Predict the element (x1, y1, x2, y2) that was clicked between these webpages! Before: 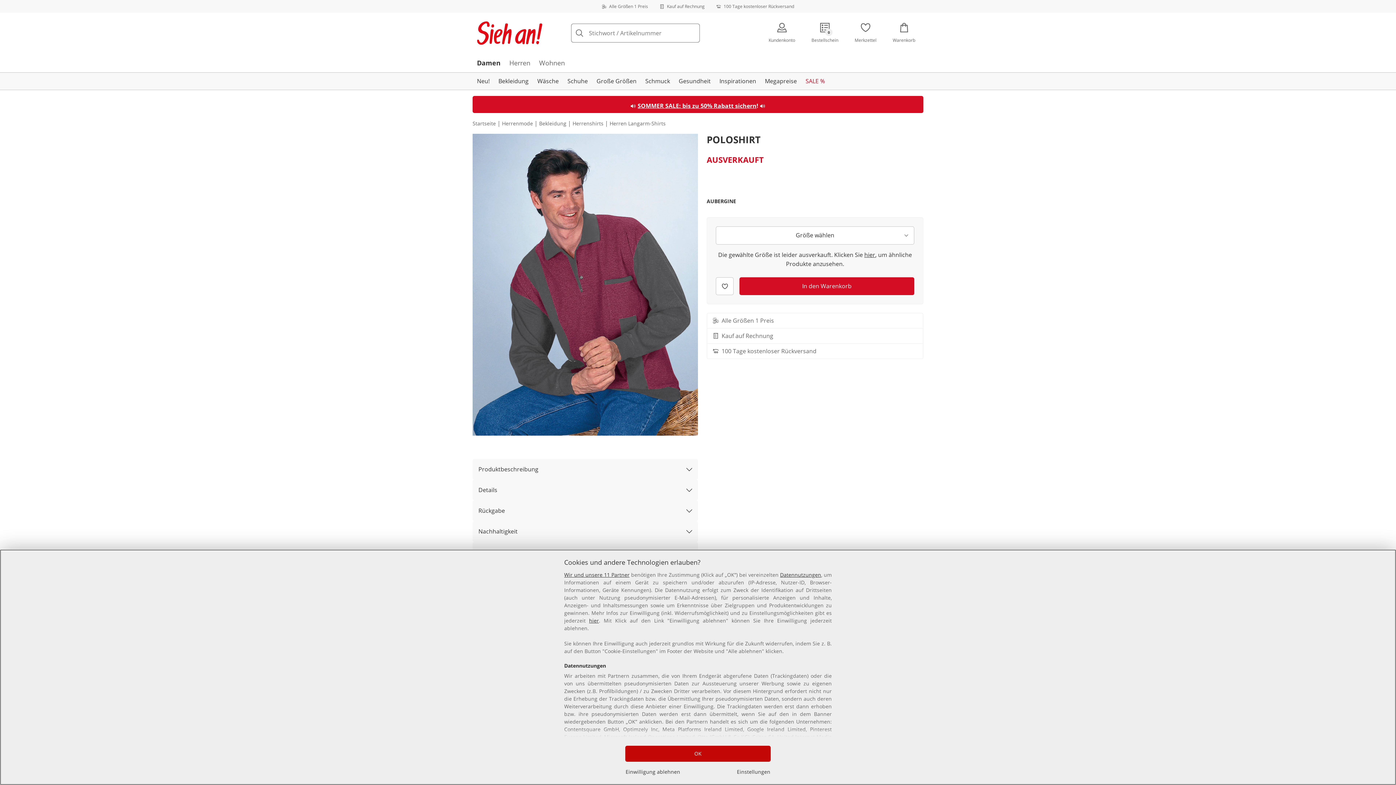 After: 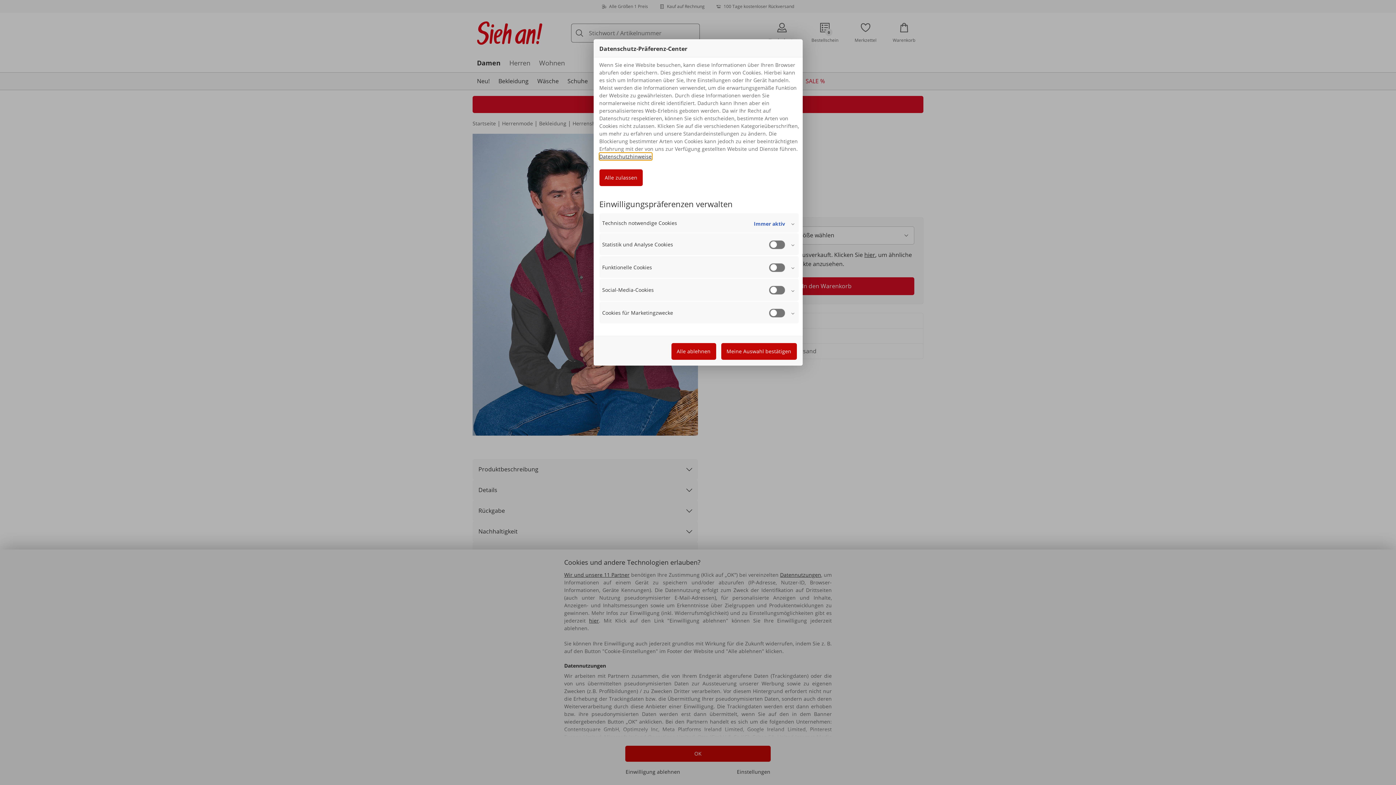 Action: bbox: (736, 768, 770, 776) label: Einstellungen